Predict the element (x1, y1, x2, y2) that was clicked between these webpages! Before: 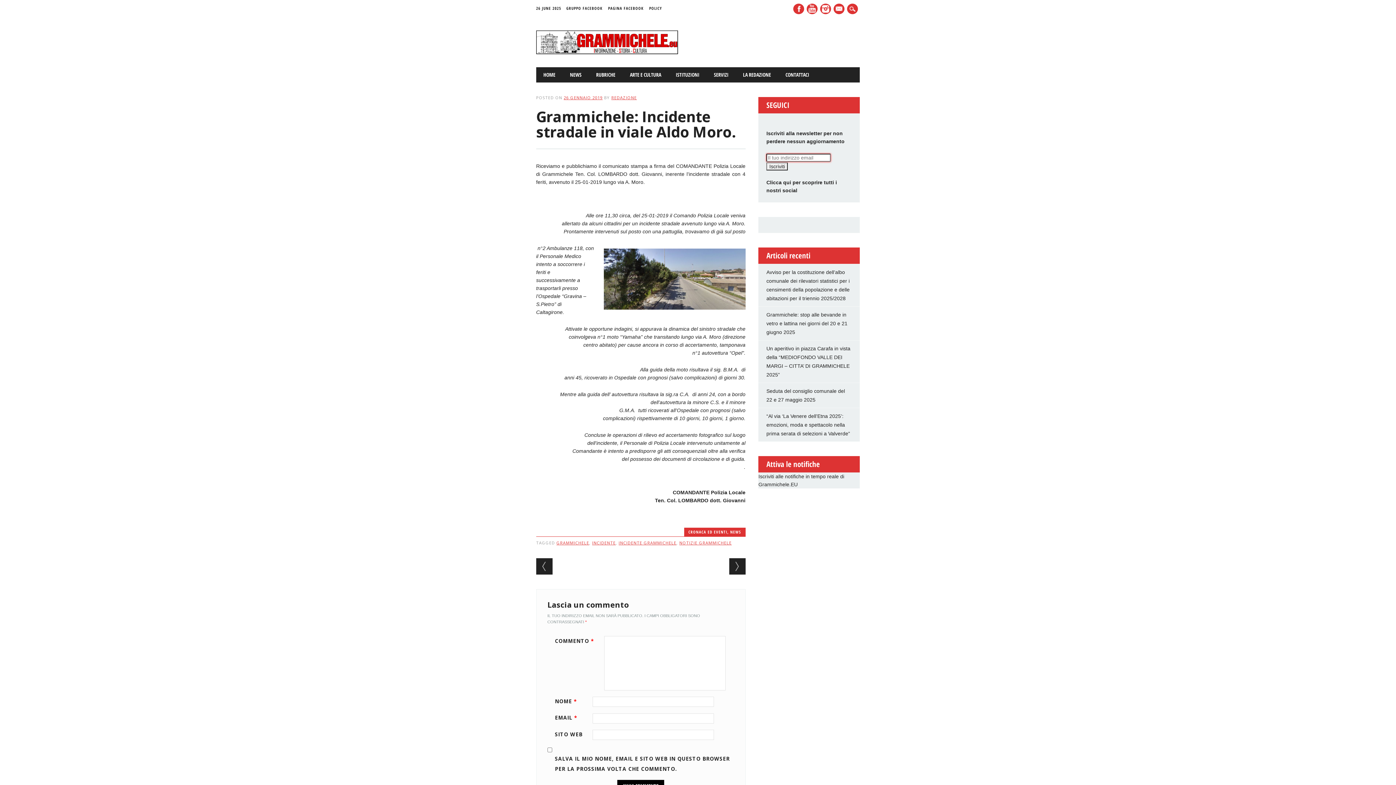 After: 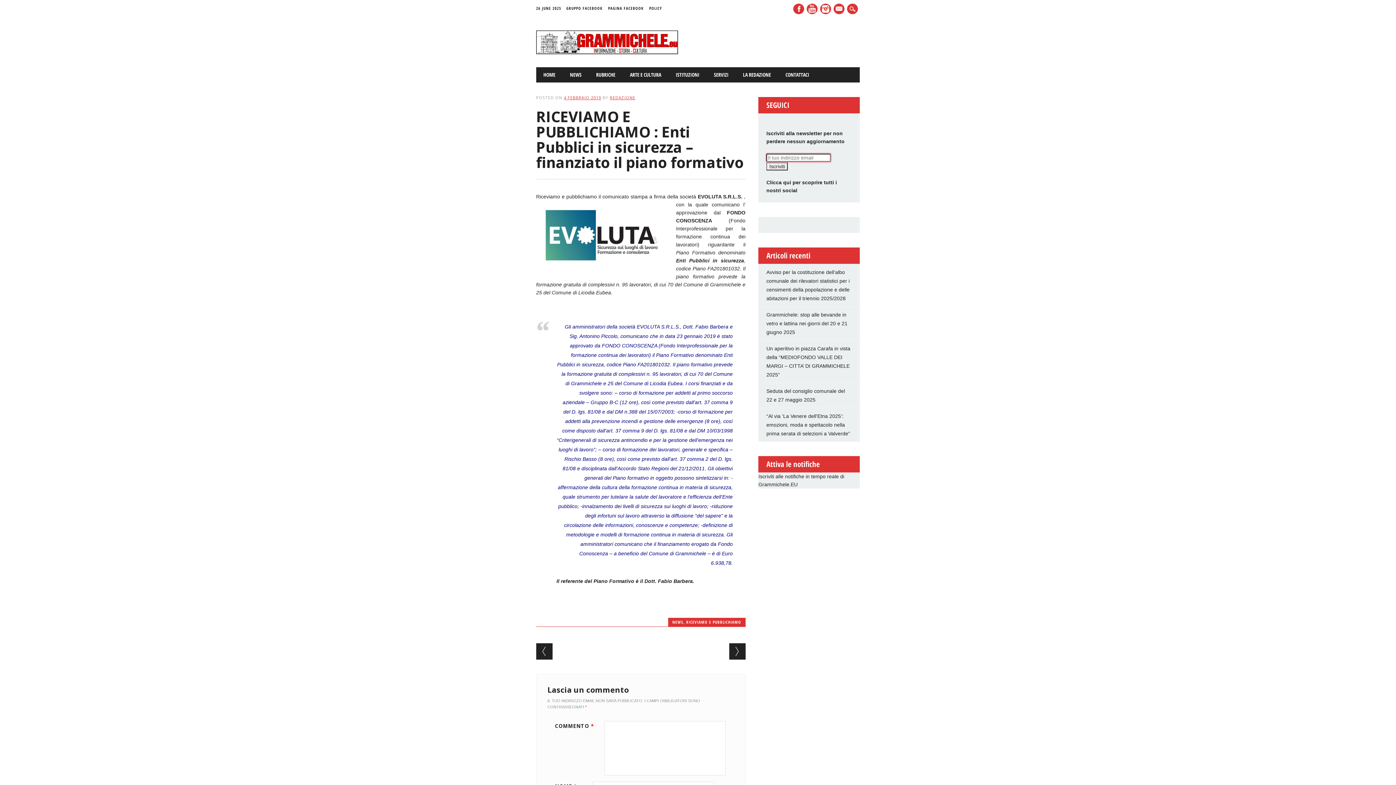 Action: label: Next → bbox: (729, 558, 745, 574)